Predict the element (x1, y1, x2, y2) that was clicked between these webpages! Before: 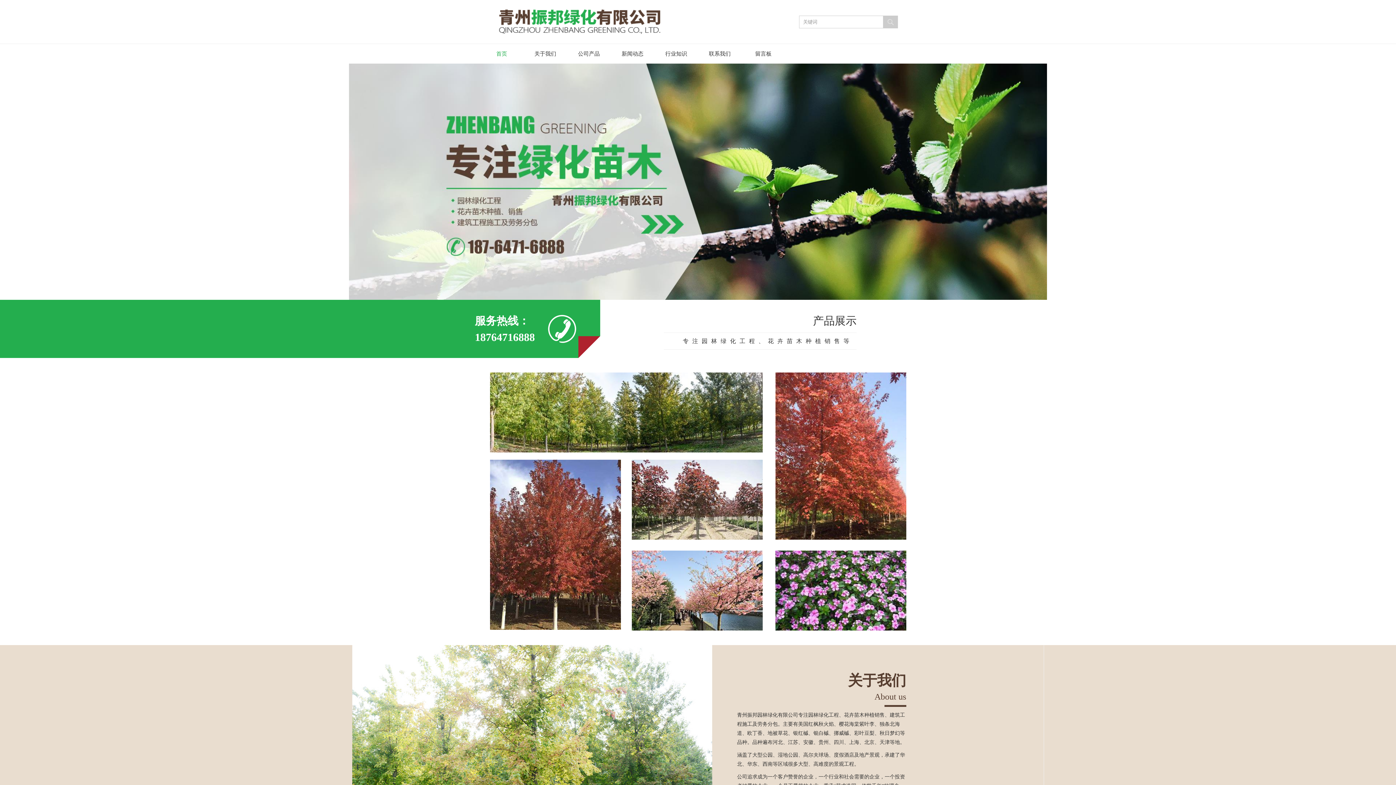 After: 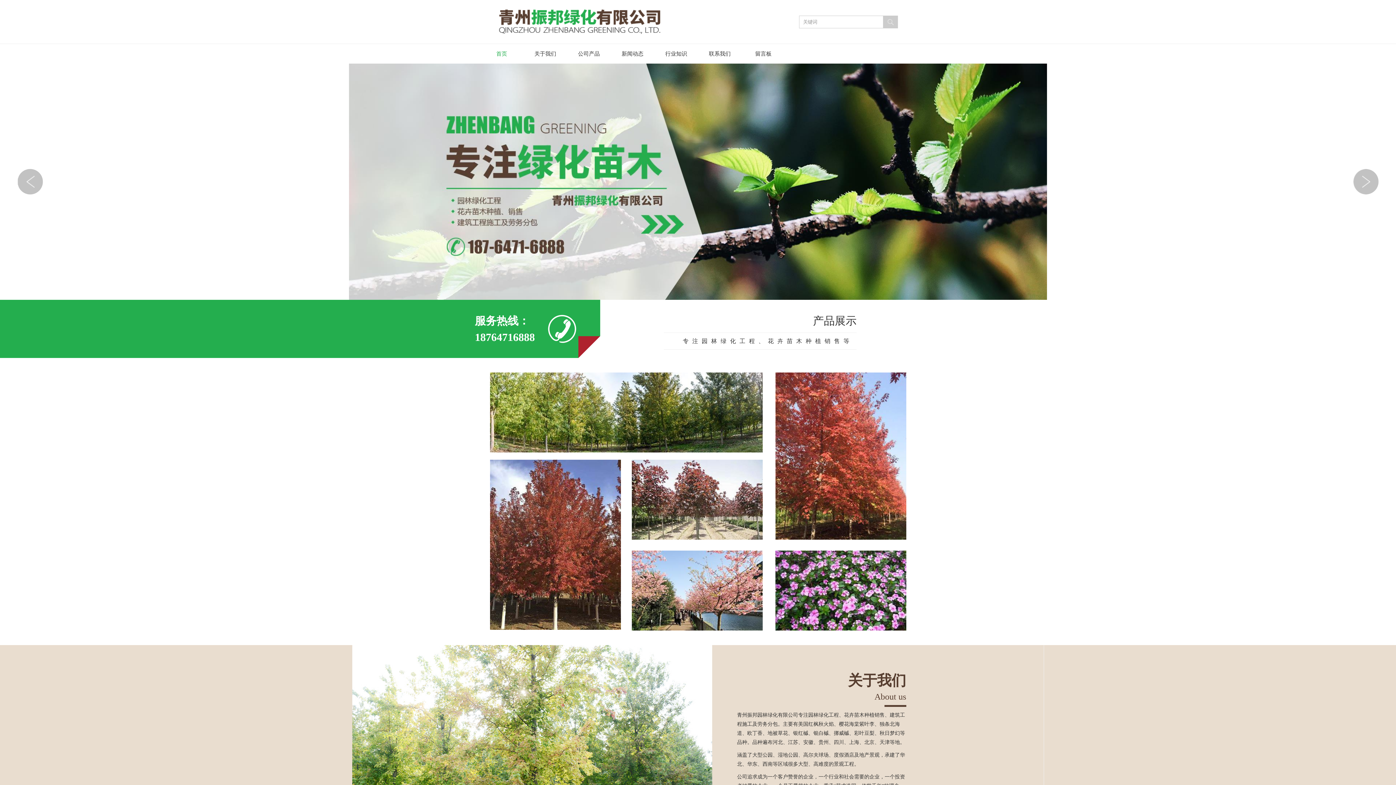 Action: label: 1 bbox: (698, 285, 704, 291)